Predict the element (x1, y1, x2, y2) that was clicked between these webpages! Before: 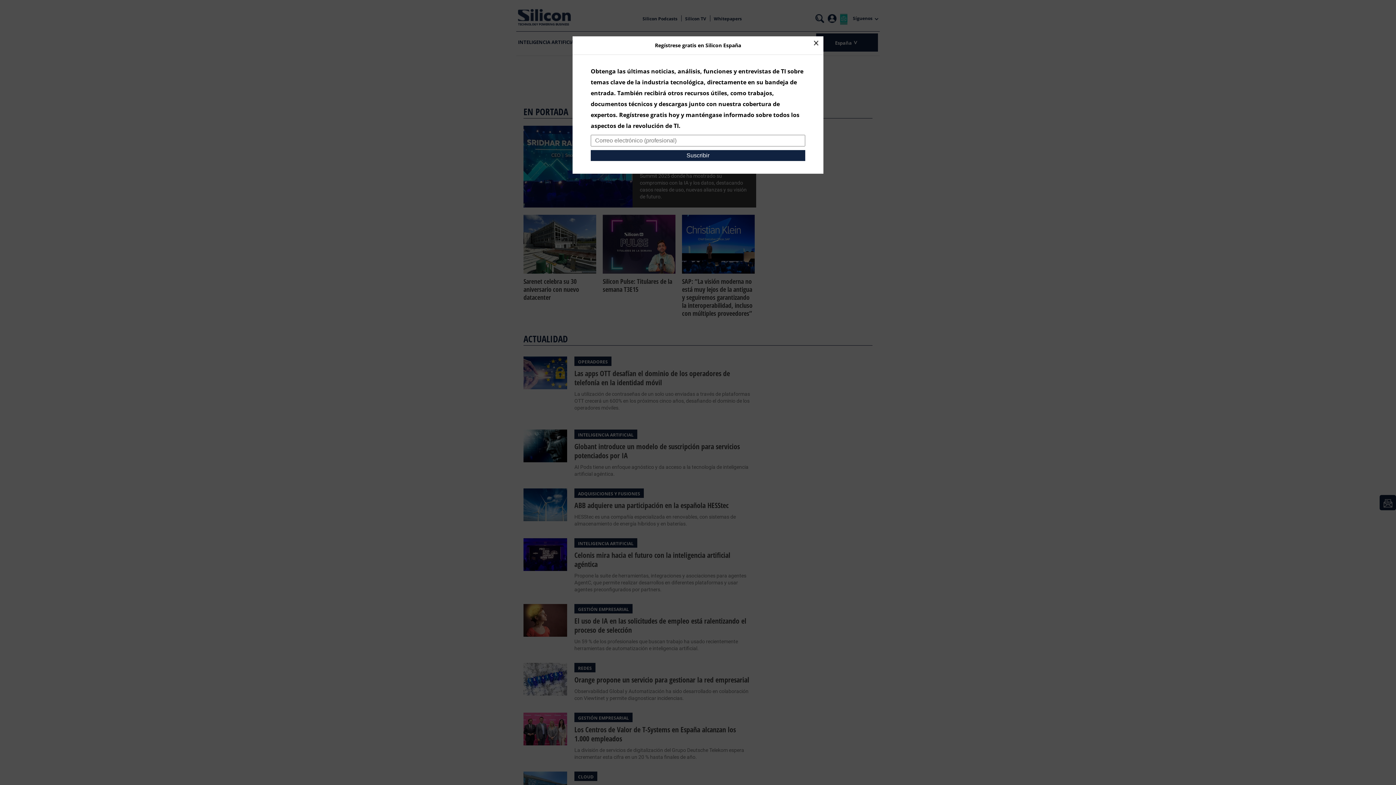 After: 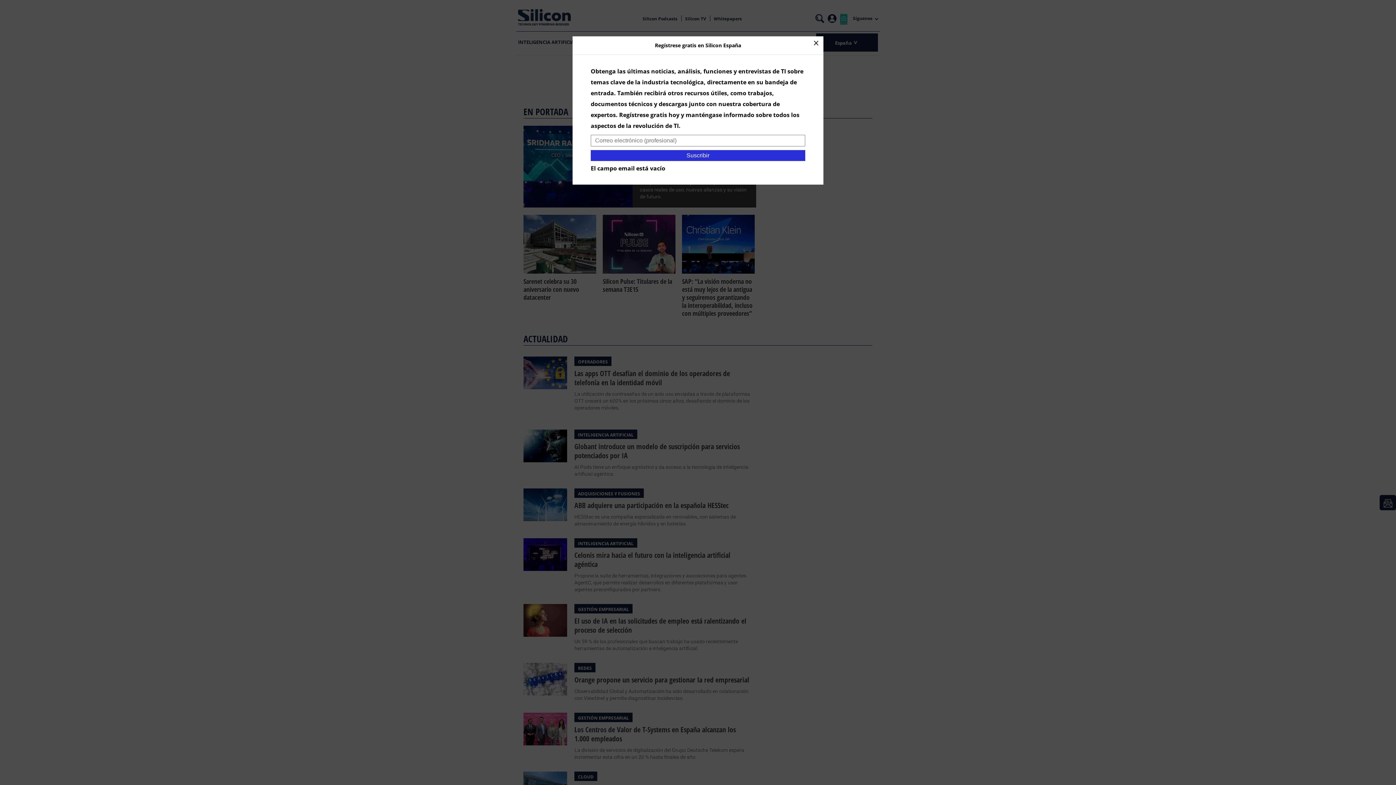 Action: bbox: (590, 150, 805, 161) label: Suscribir